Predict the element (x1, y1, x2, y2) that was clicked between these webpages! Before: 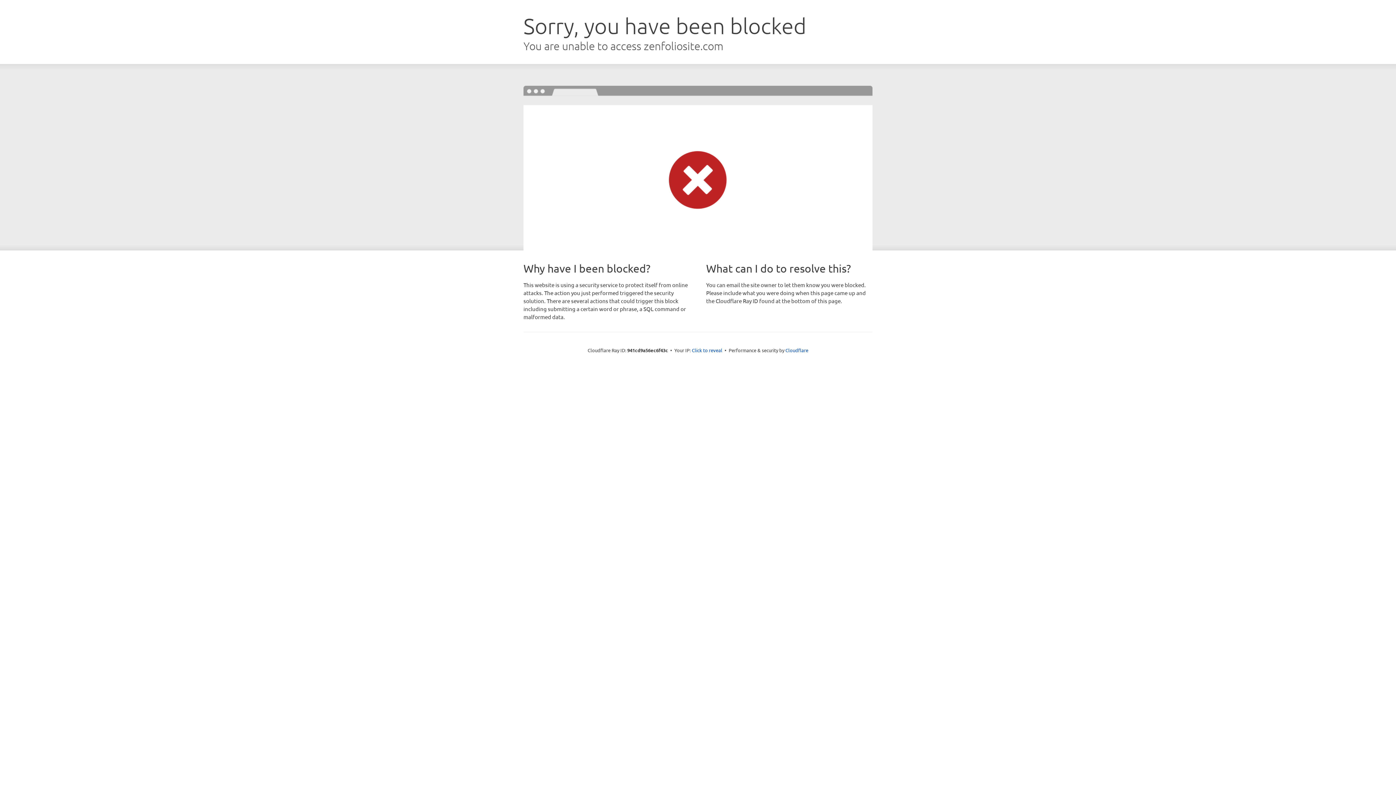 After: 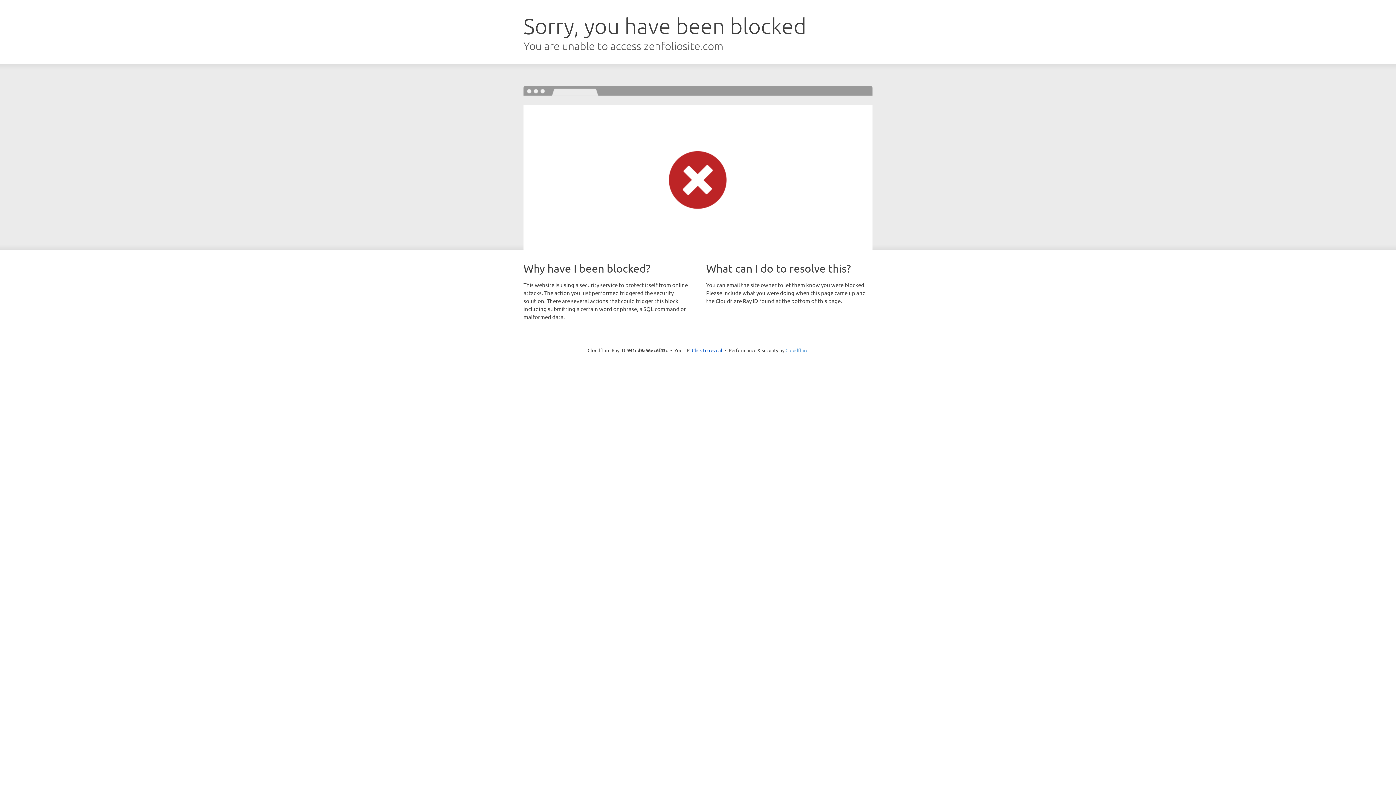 Action: bbox: (785, 347, 808, 353) label: Cloudflare